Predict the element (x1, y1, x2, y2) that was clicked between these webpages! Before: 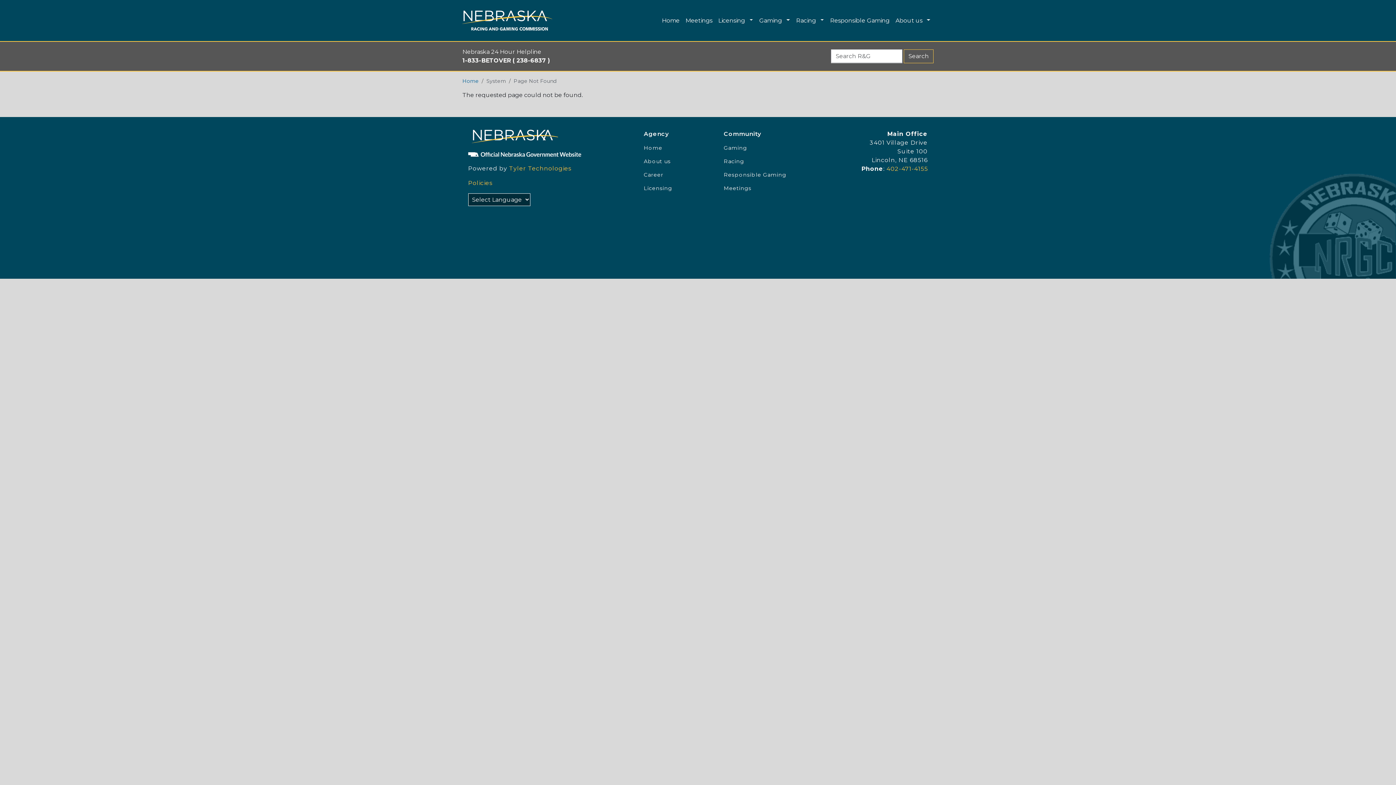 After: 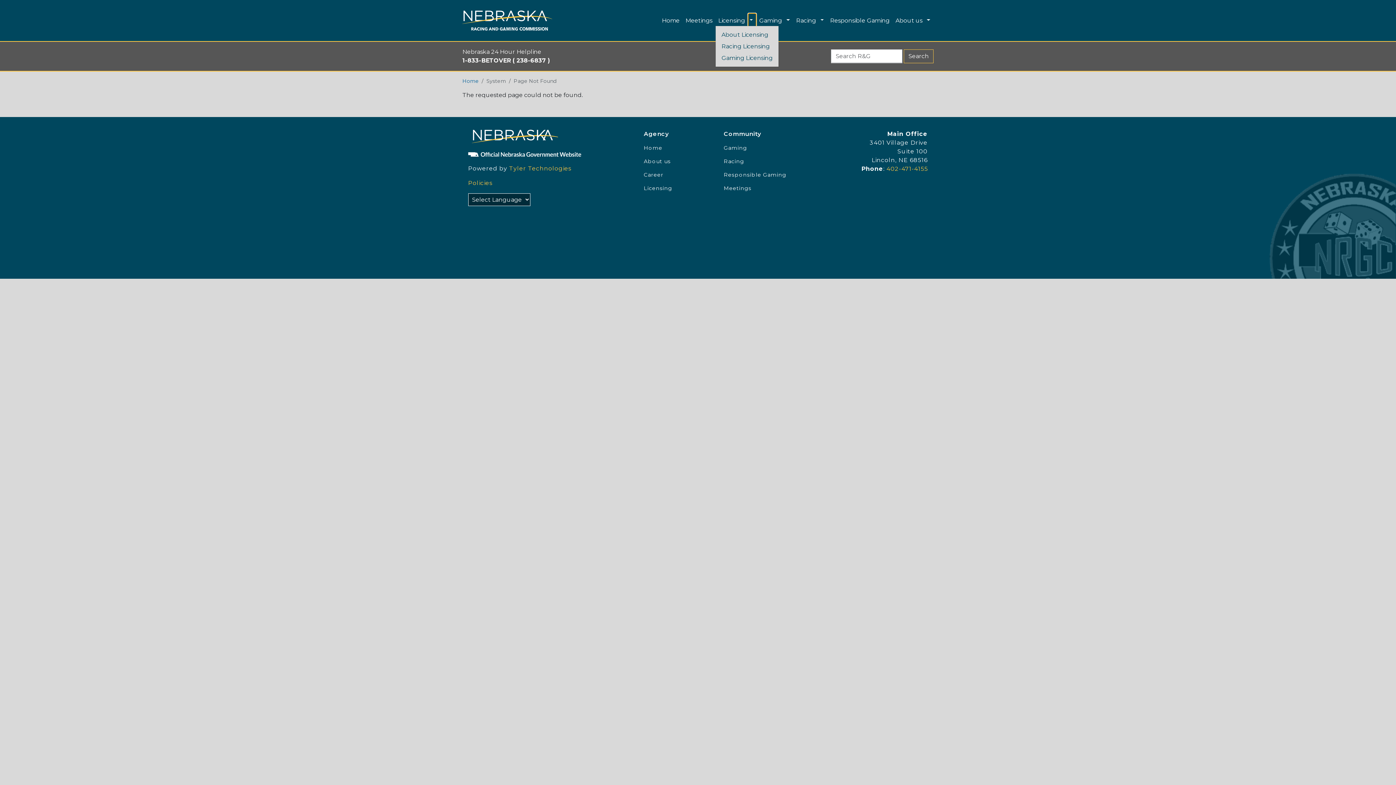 Action: bbox: (748, 13, 756, 27) label: Toggle Dropdown